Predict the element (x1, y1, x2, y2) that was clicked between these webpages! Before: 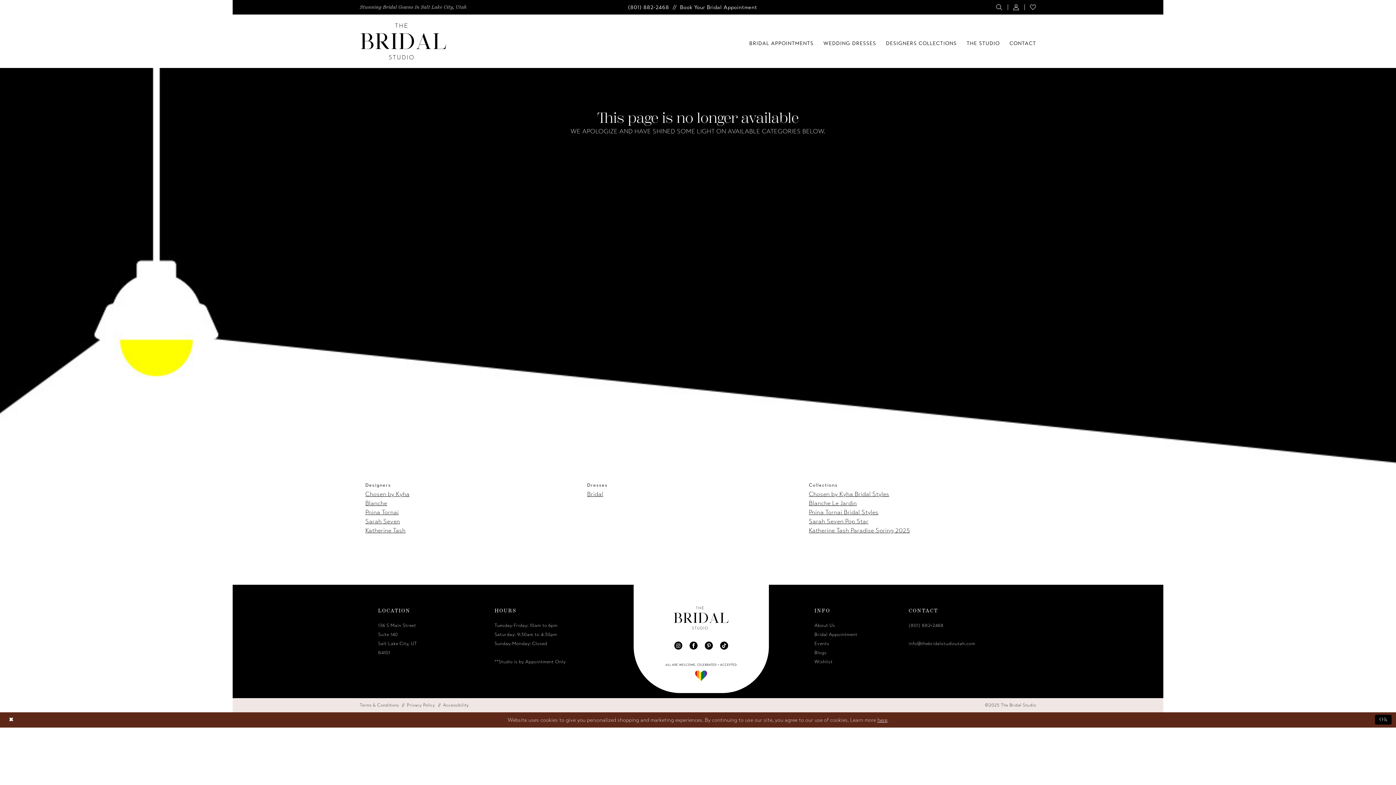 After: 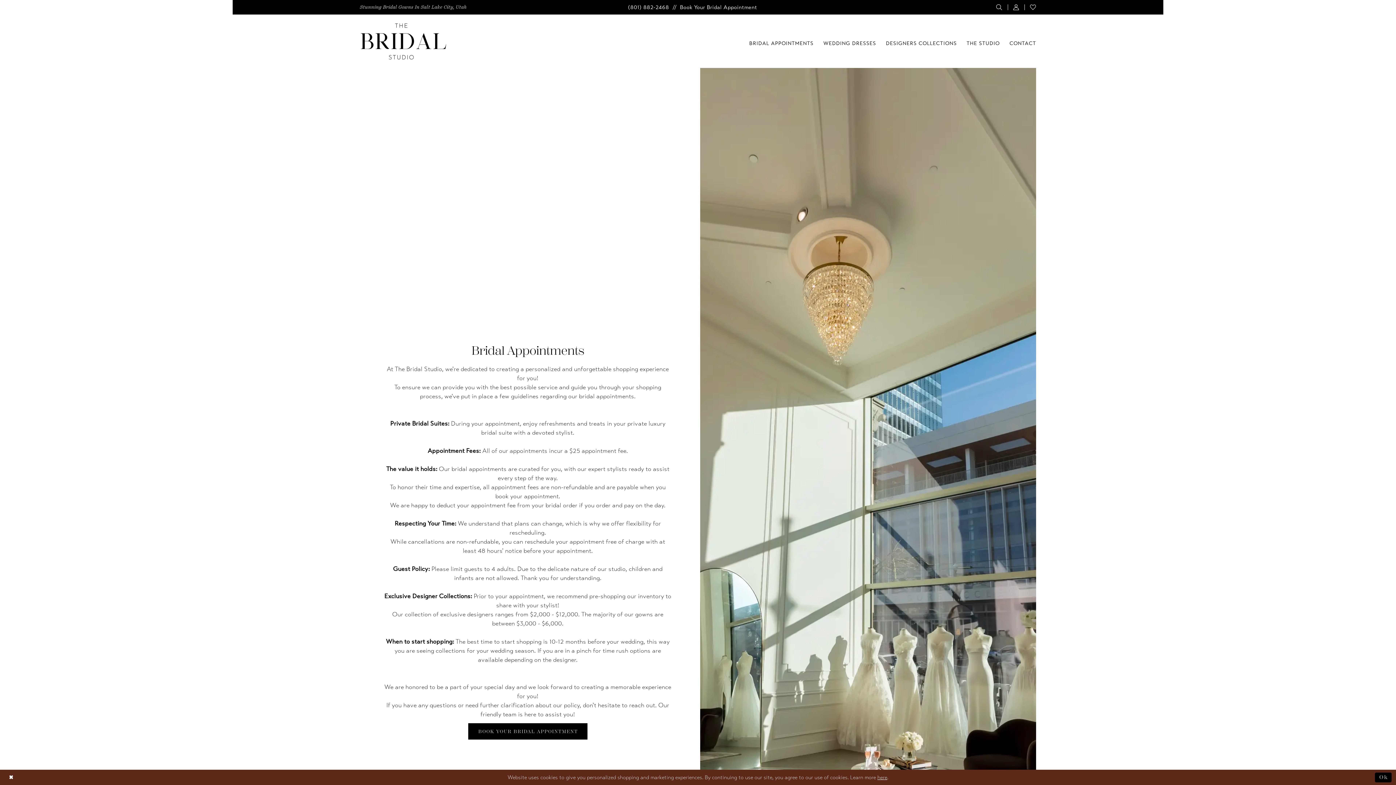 Action: label: Book Your Bridal Appointment bbox: (674, 0, 762, 14)